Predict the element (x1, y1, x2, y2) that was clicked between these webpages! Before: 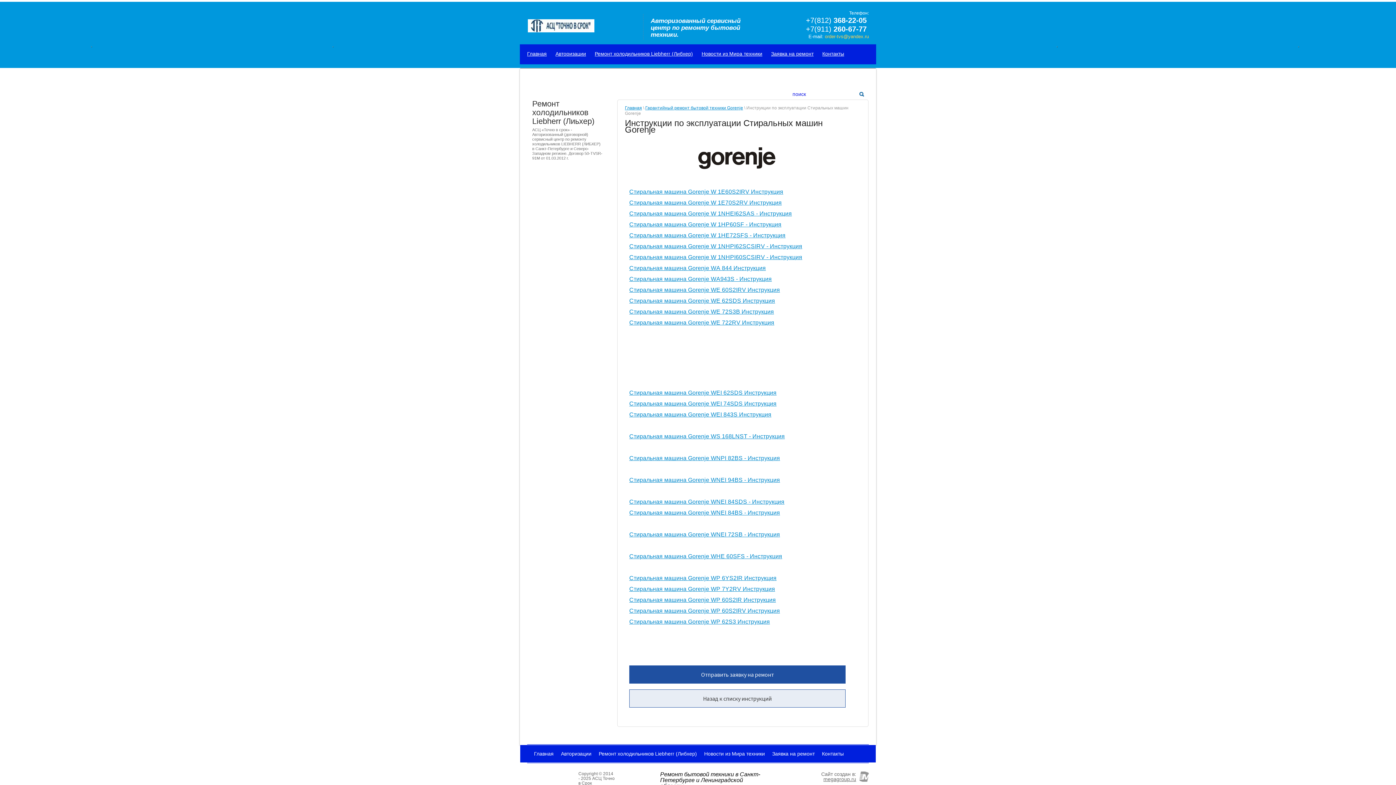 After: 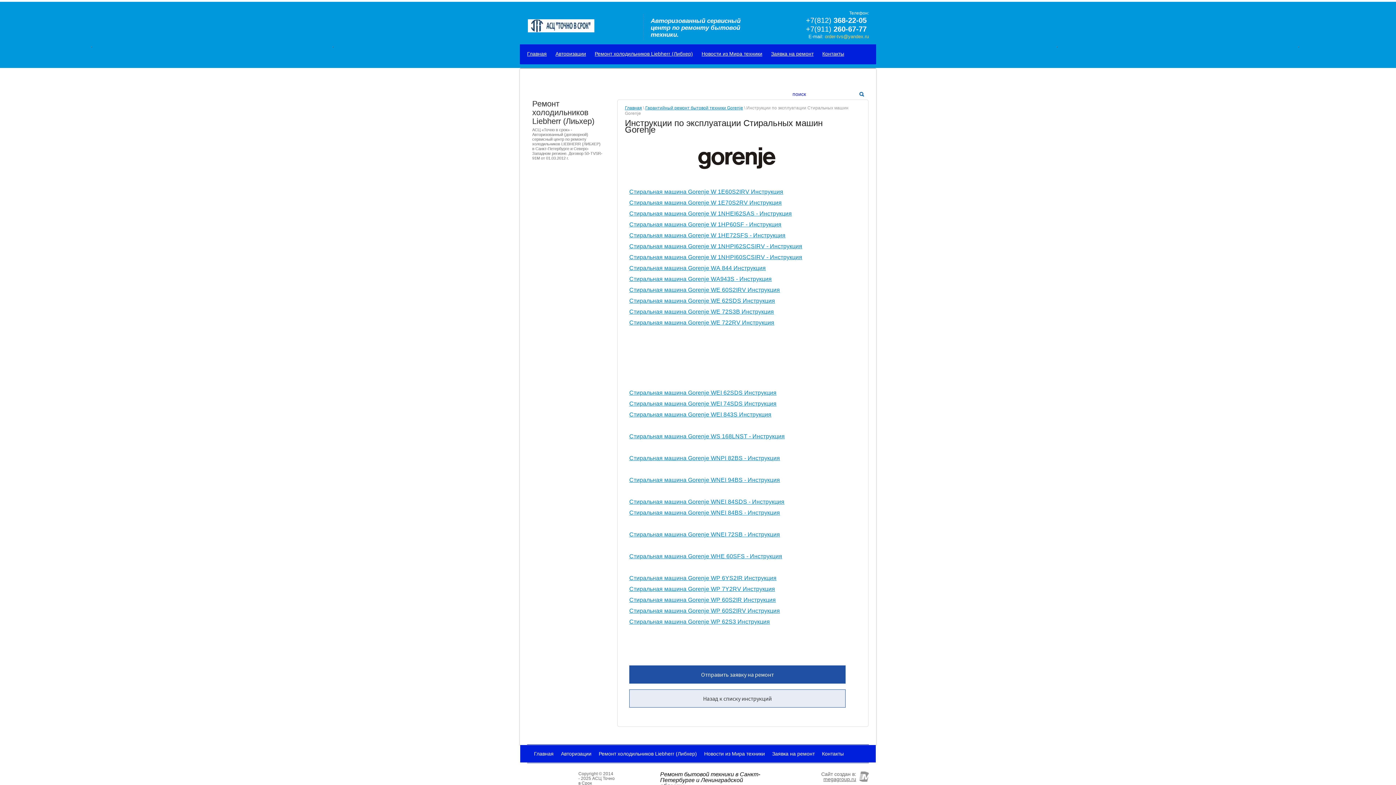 Action: label: Стиральная машина Gorenje WA 844 Инструкция bbox: (629, 265, 766, 271)